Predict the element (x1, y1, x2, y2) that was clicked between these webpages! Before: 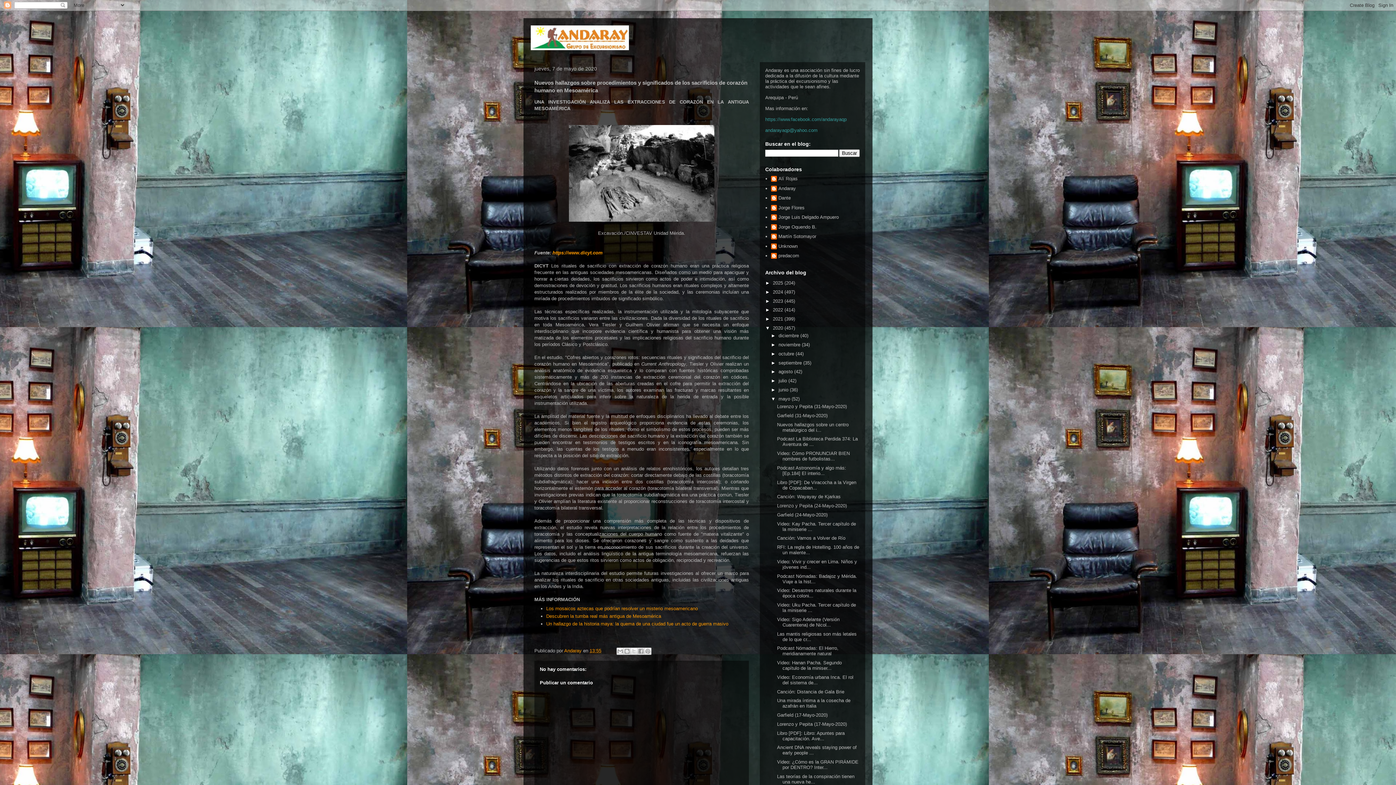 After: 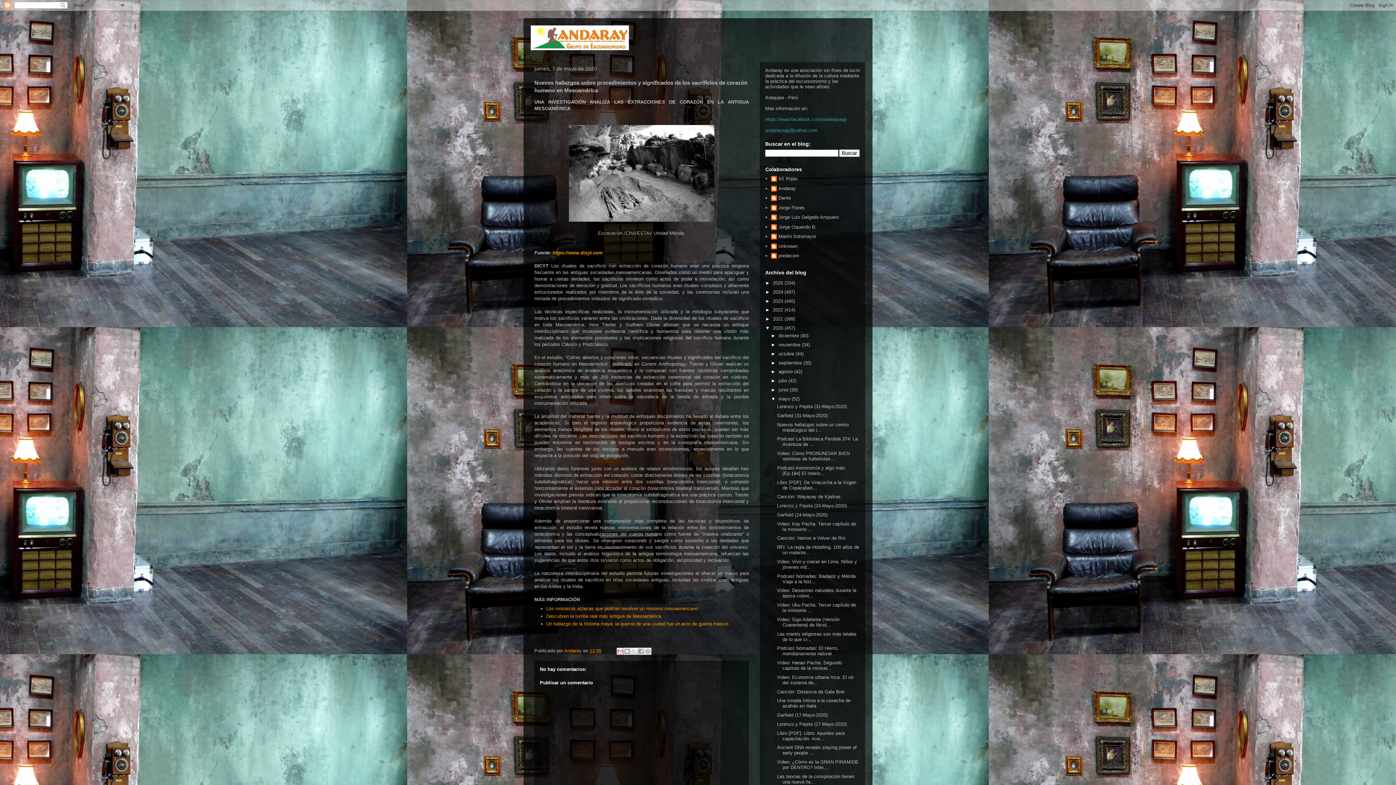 Action: bbox: (616, 647, 624, 655) label: Enviar por correo electrónico